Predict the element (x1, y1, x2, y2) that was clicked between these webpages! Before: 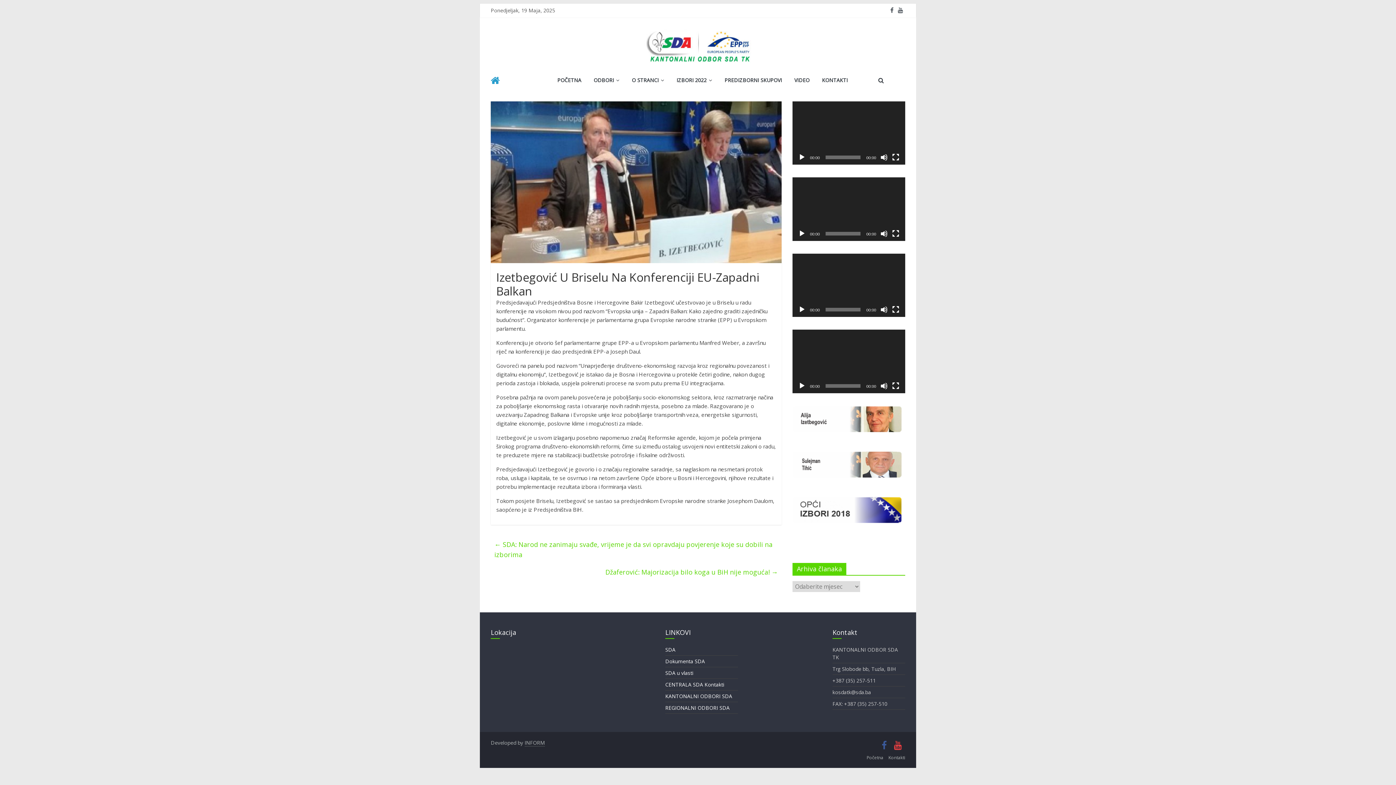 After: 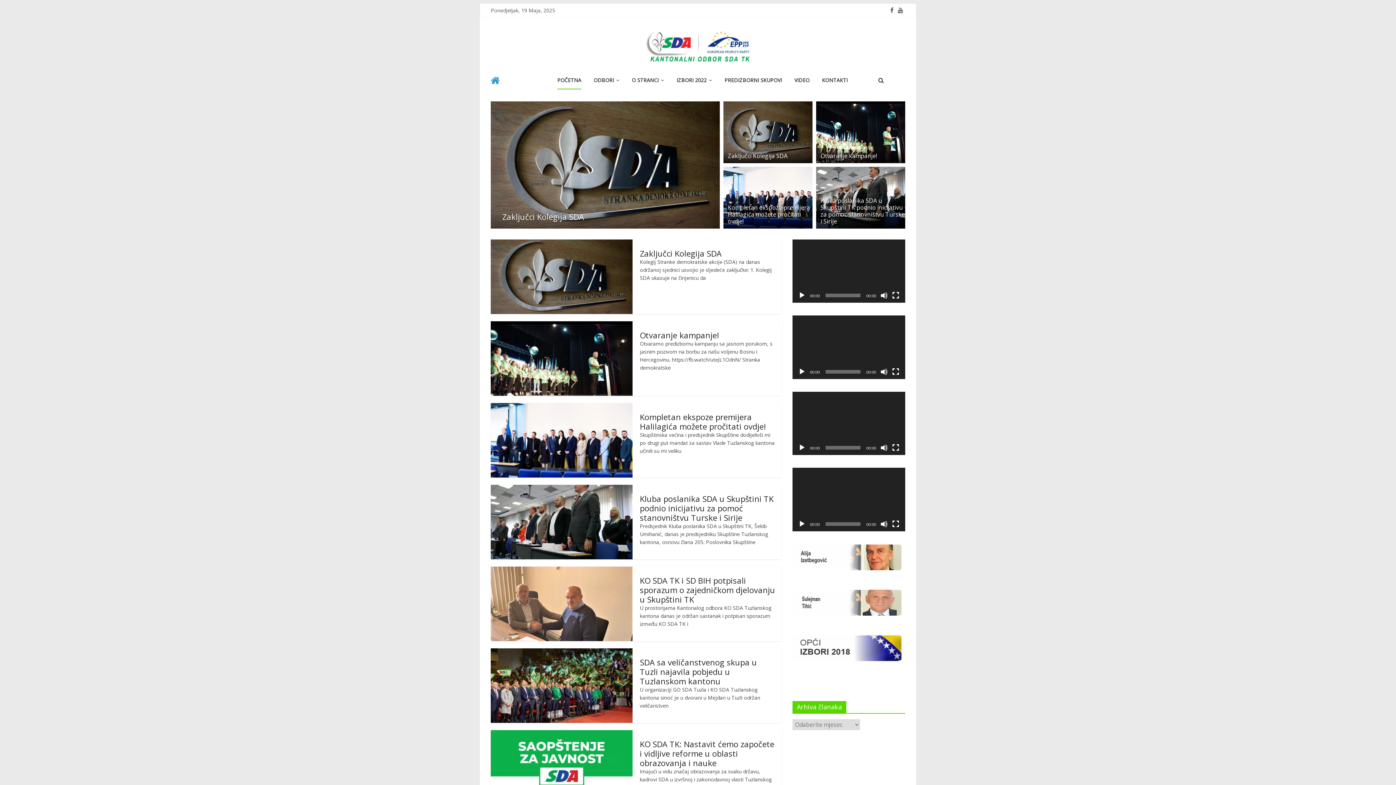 Action: bbox: (643, 28, 752, 36)